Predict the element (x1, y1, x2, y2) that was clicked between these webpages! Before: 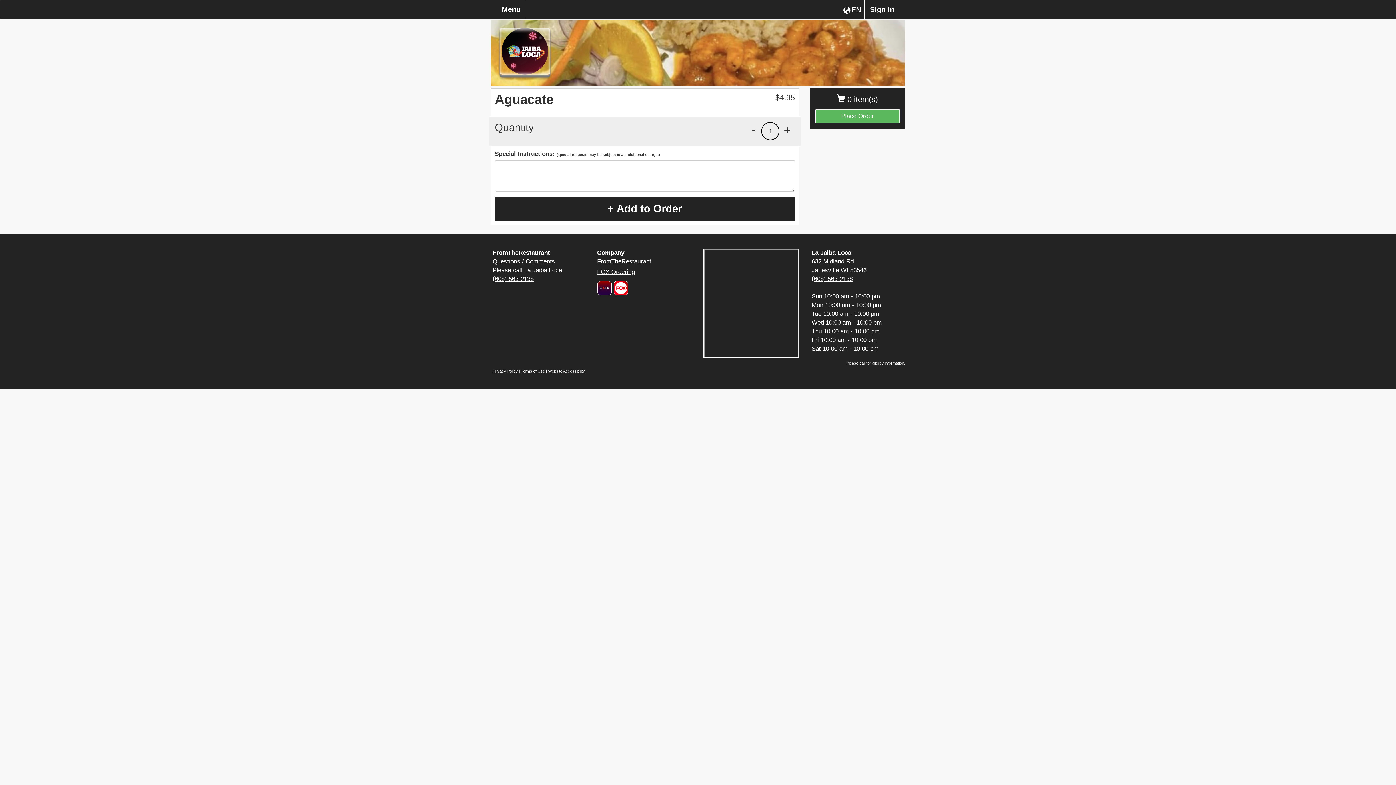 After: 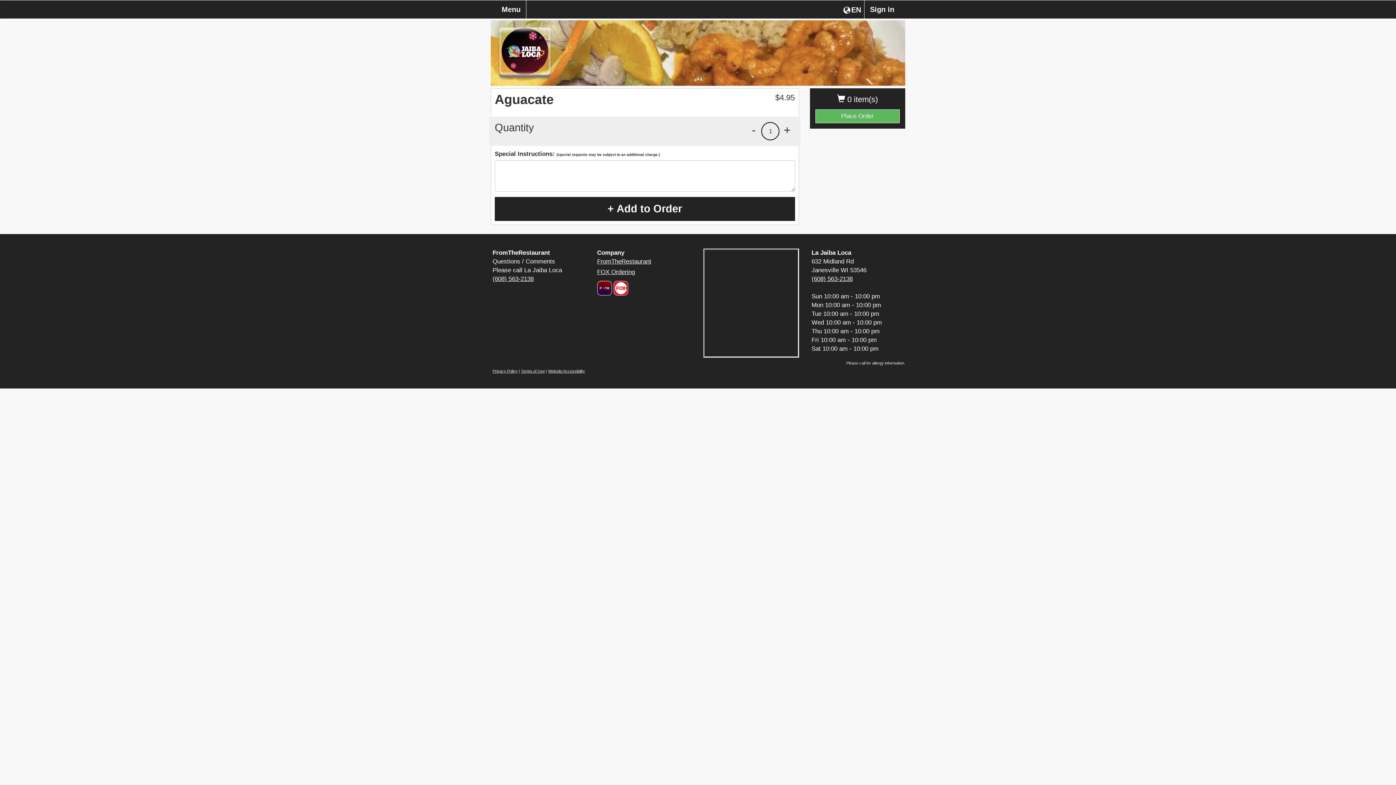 Action: label: Website Accessibility bbox: (548, 369, 585, 373)